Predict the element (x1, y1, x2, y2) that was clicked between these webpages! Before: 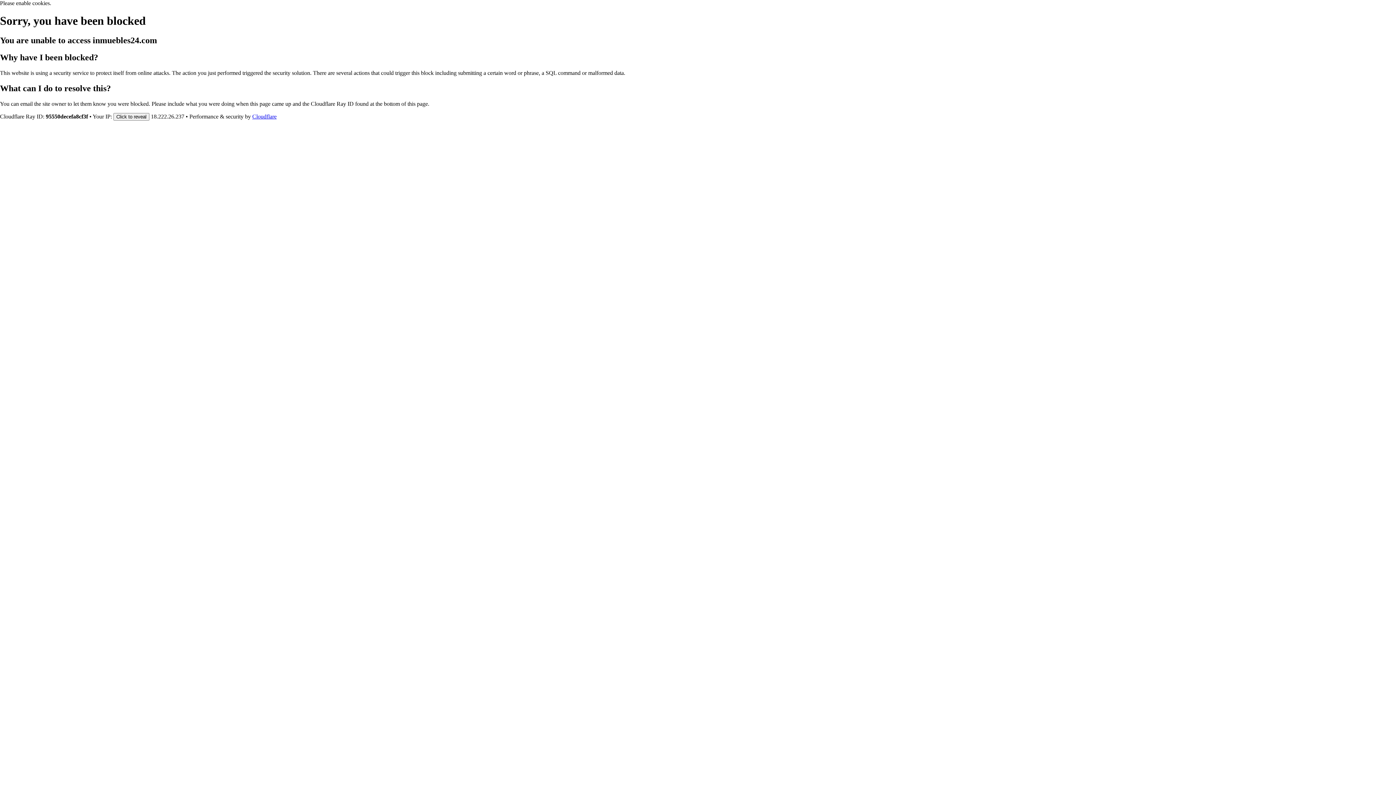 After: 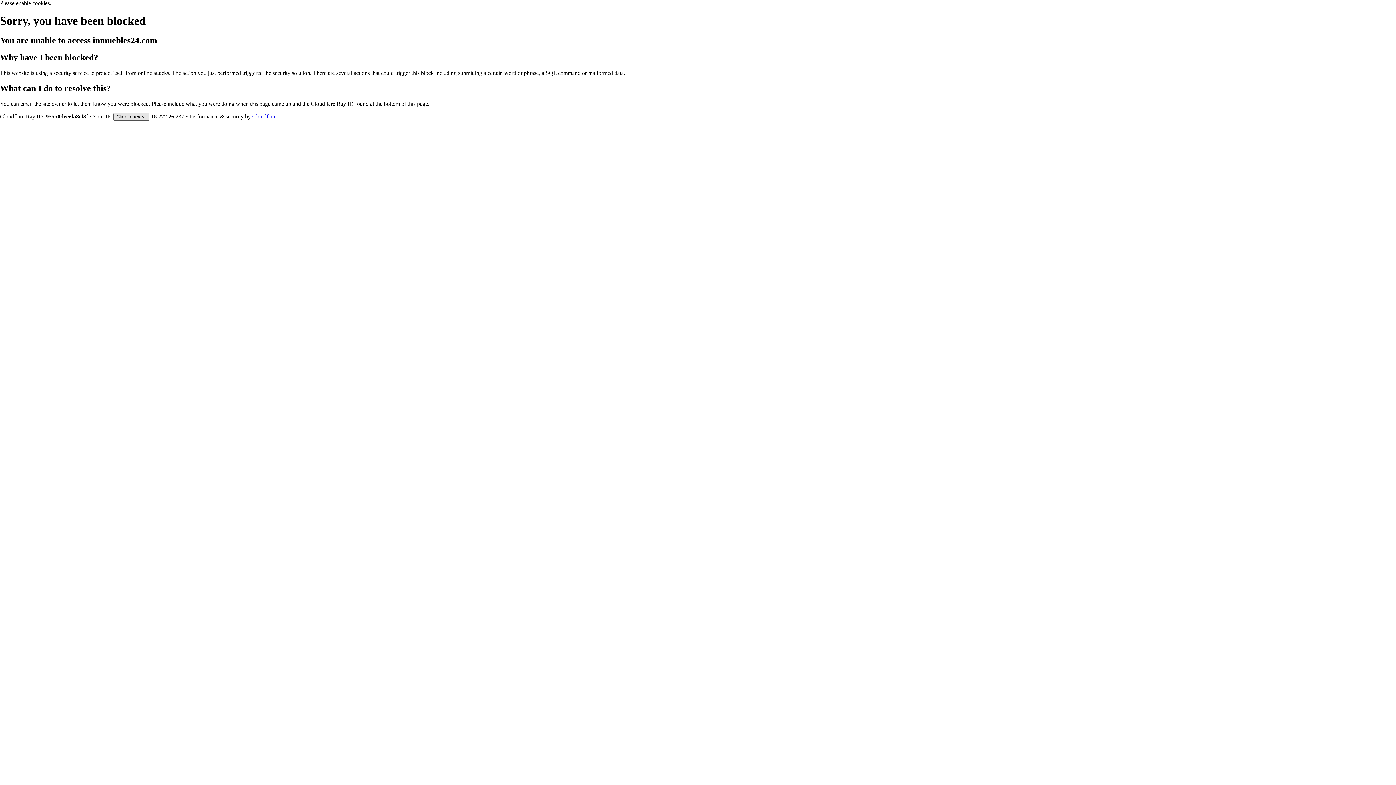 Action: bbox: (113, 112, 149, 120) label: Click to reveal